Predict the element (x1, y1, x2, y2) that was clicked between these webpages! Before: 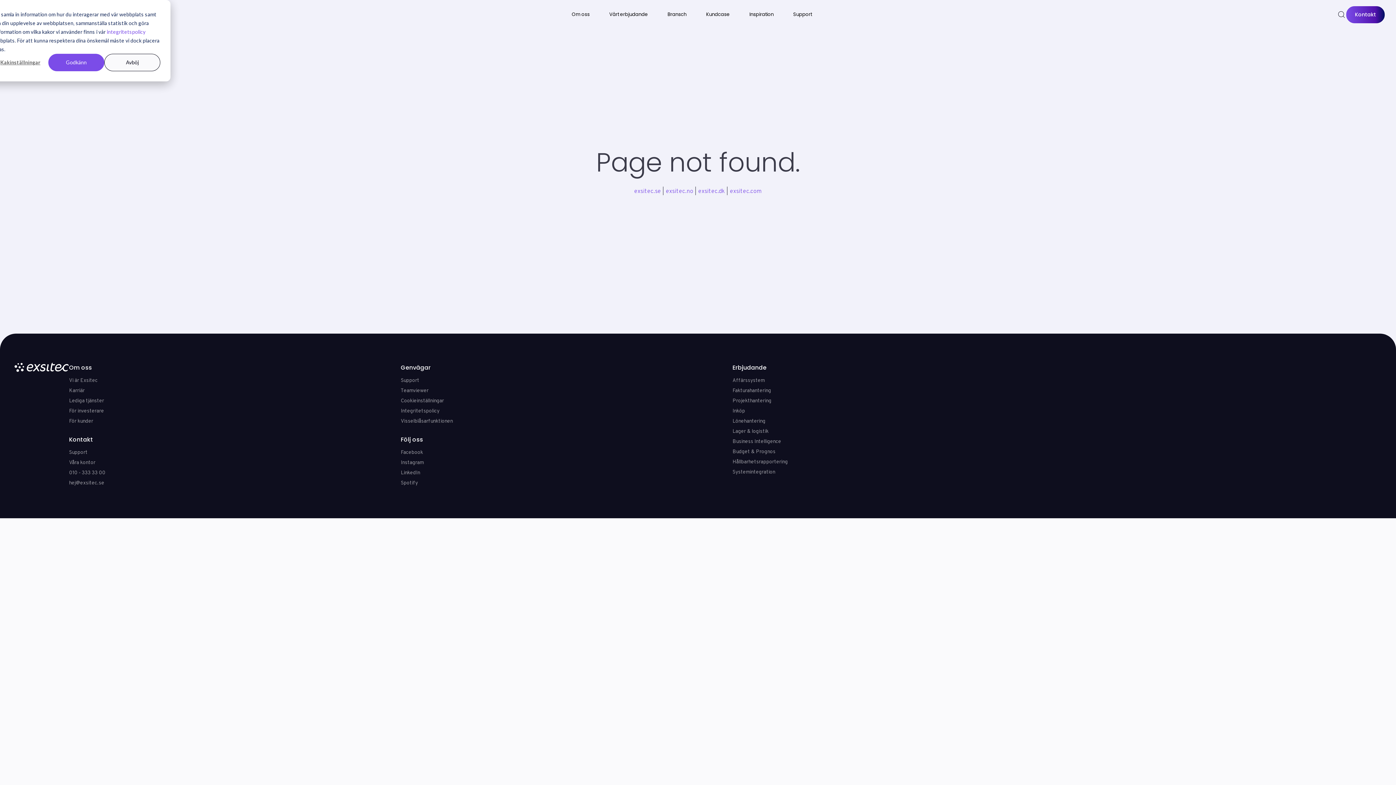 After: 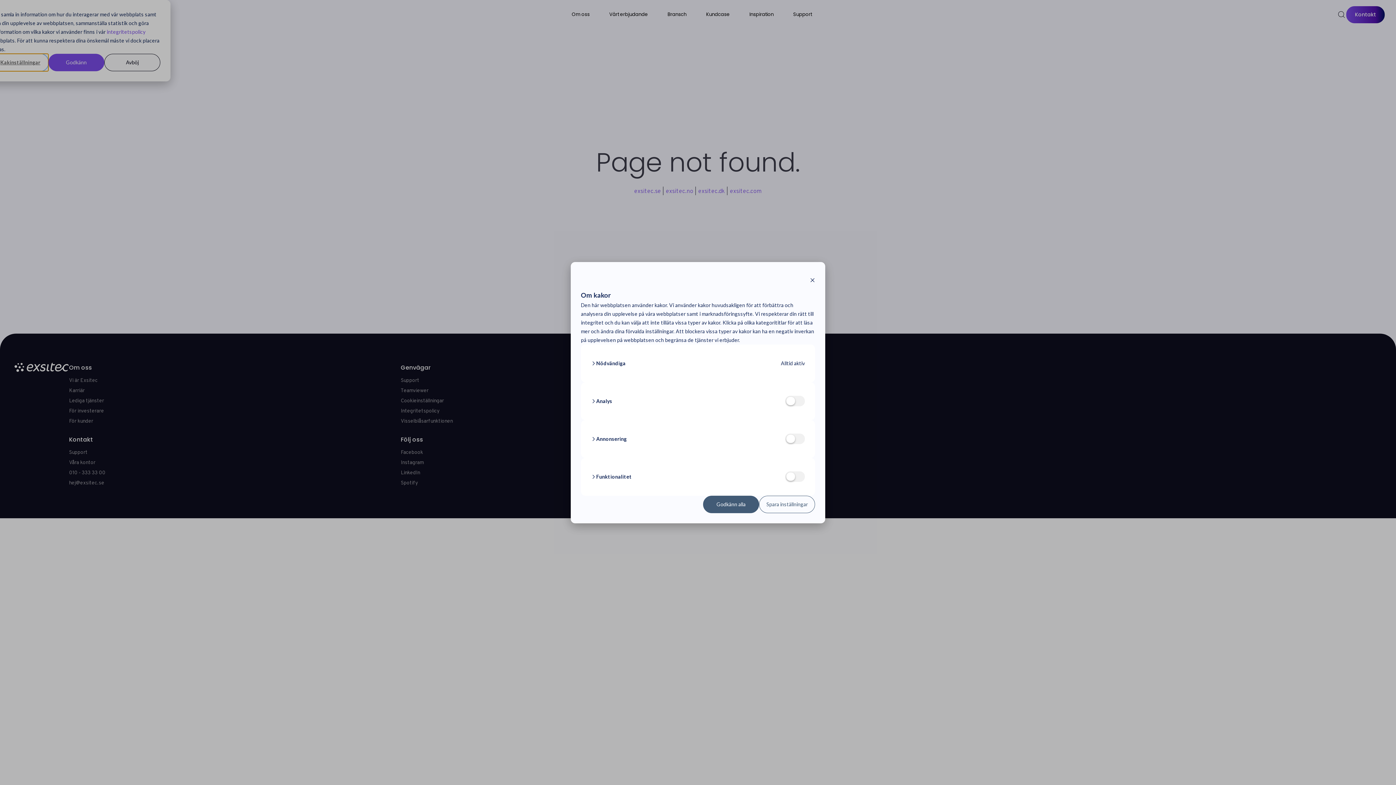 Action: label: Kakinställningar bbox: (-7, 53, 48, 71)